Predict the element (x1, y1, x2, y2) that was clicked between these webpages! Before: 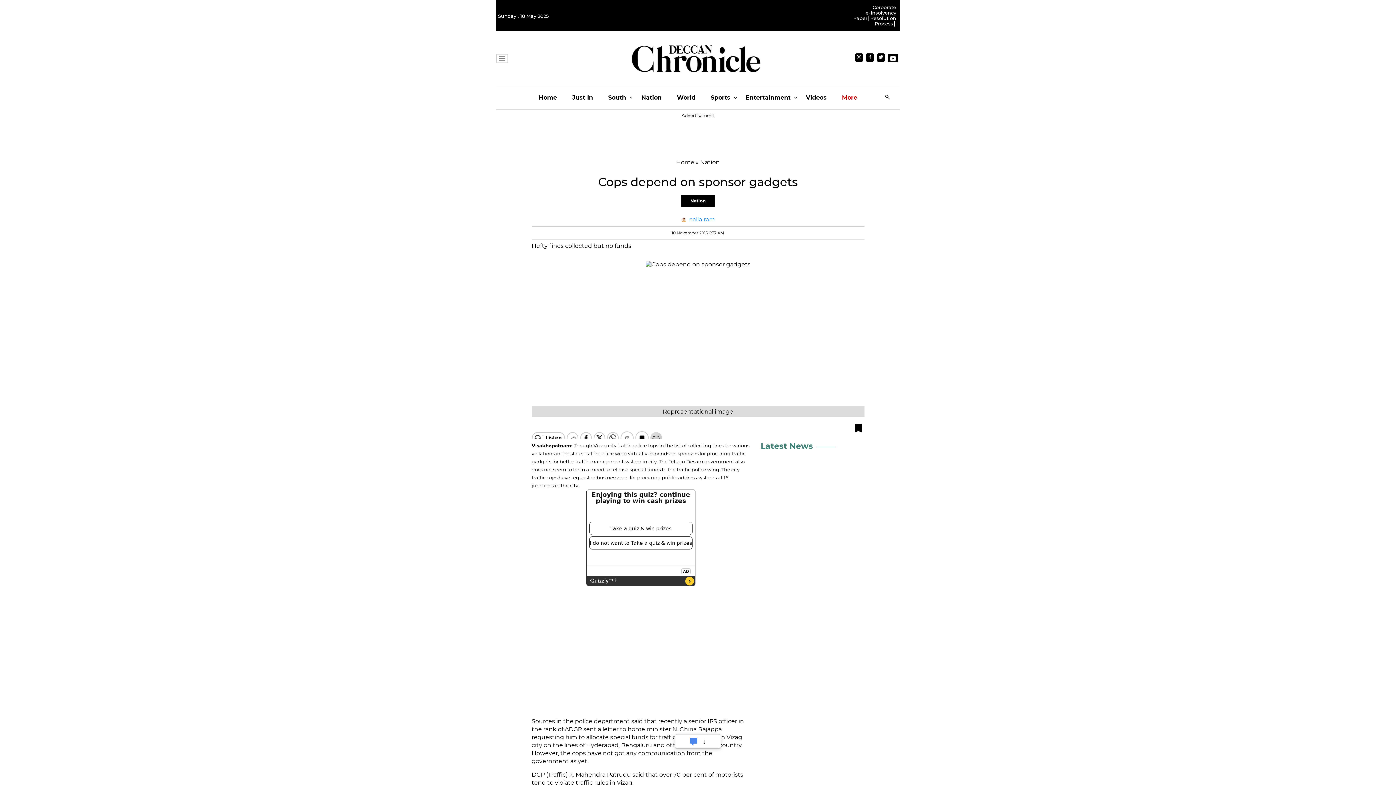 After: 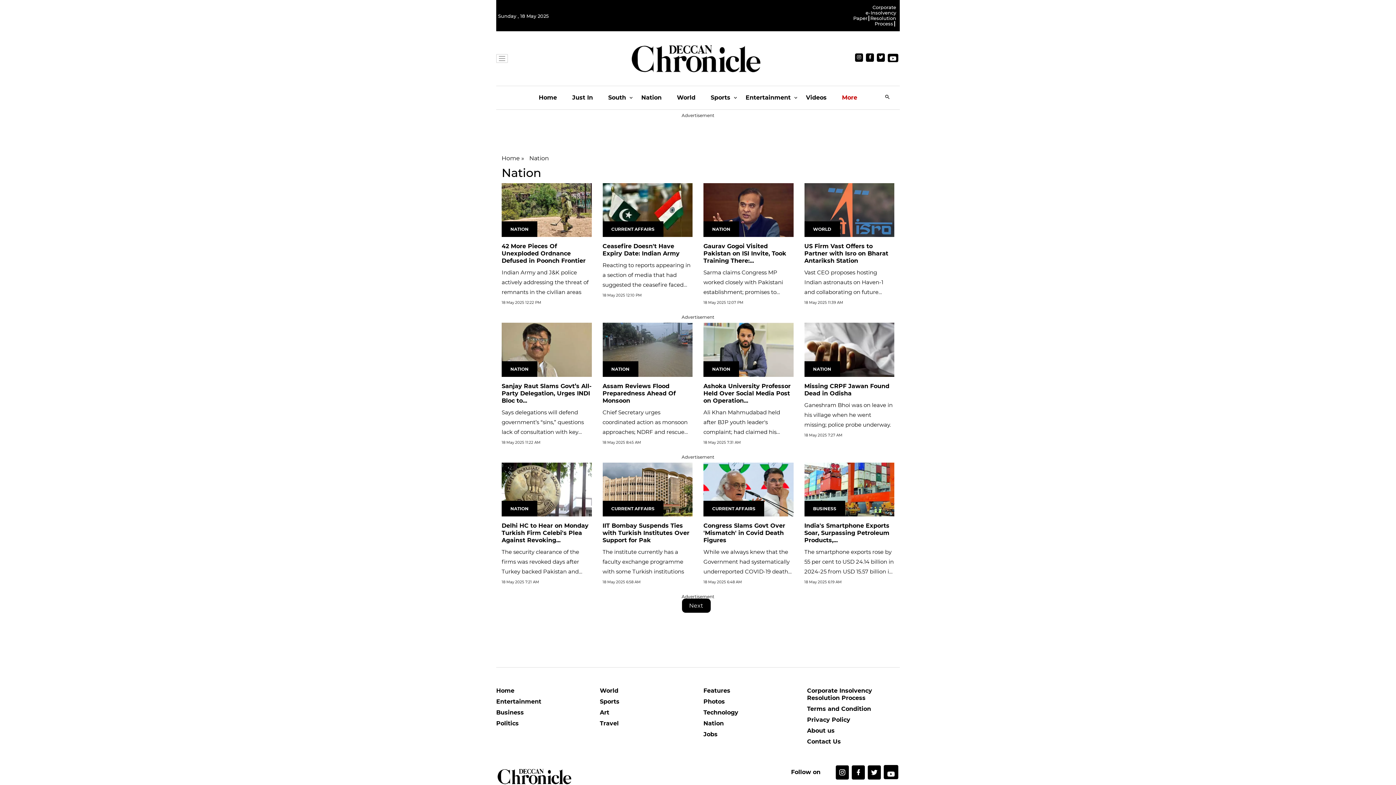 Action: label: Nation bbox: (681, 194, 714, 207)